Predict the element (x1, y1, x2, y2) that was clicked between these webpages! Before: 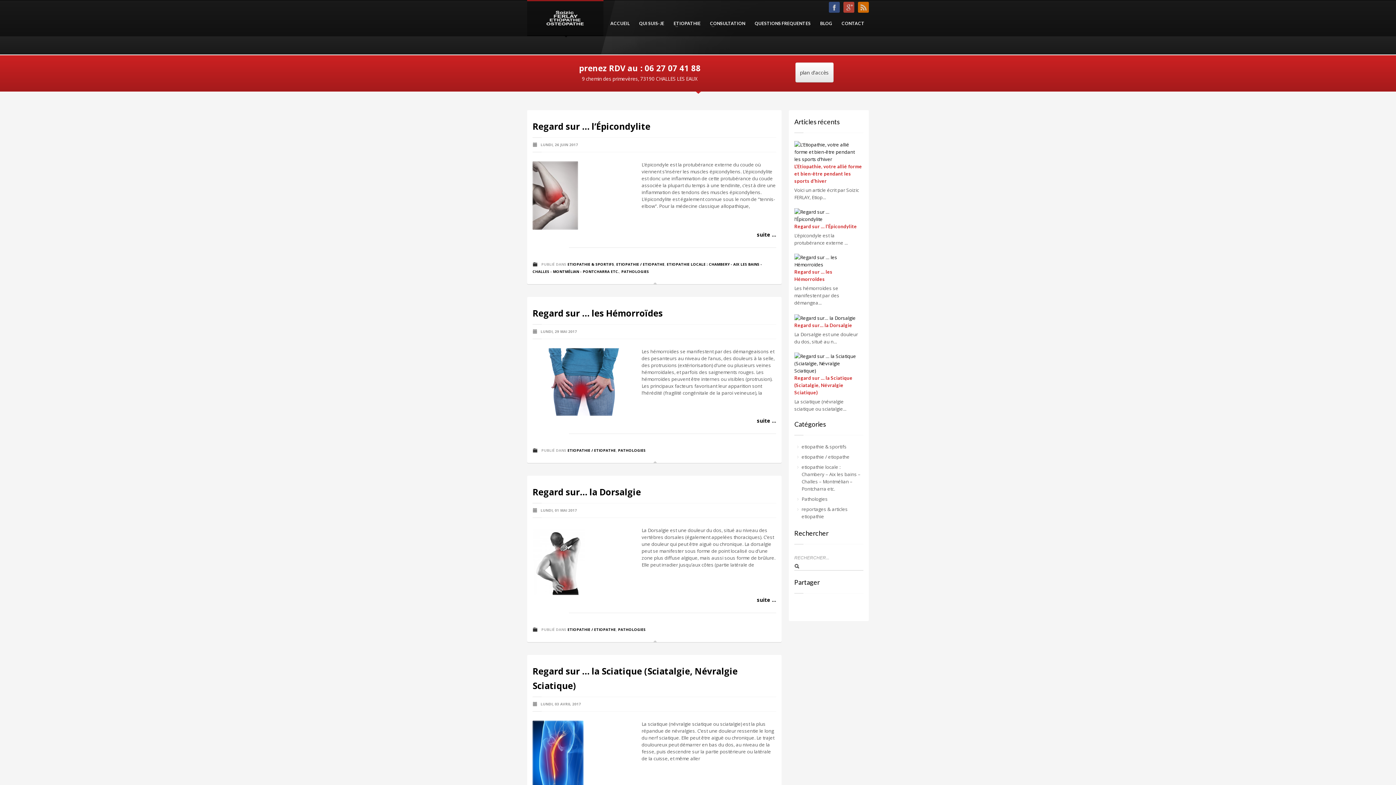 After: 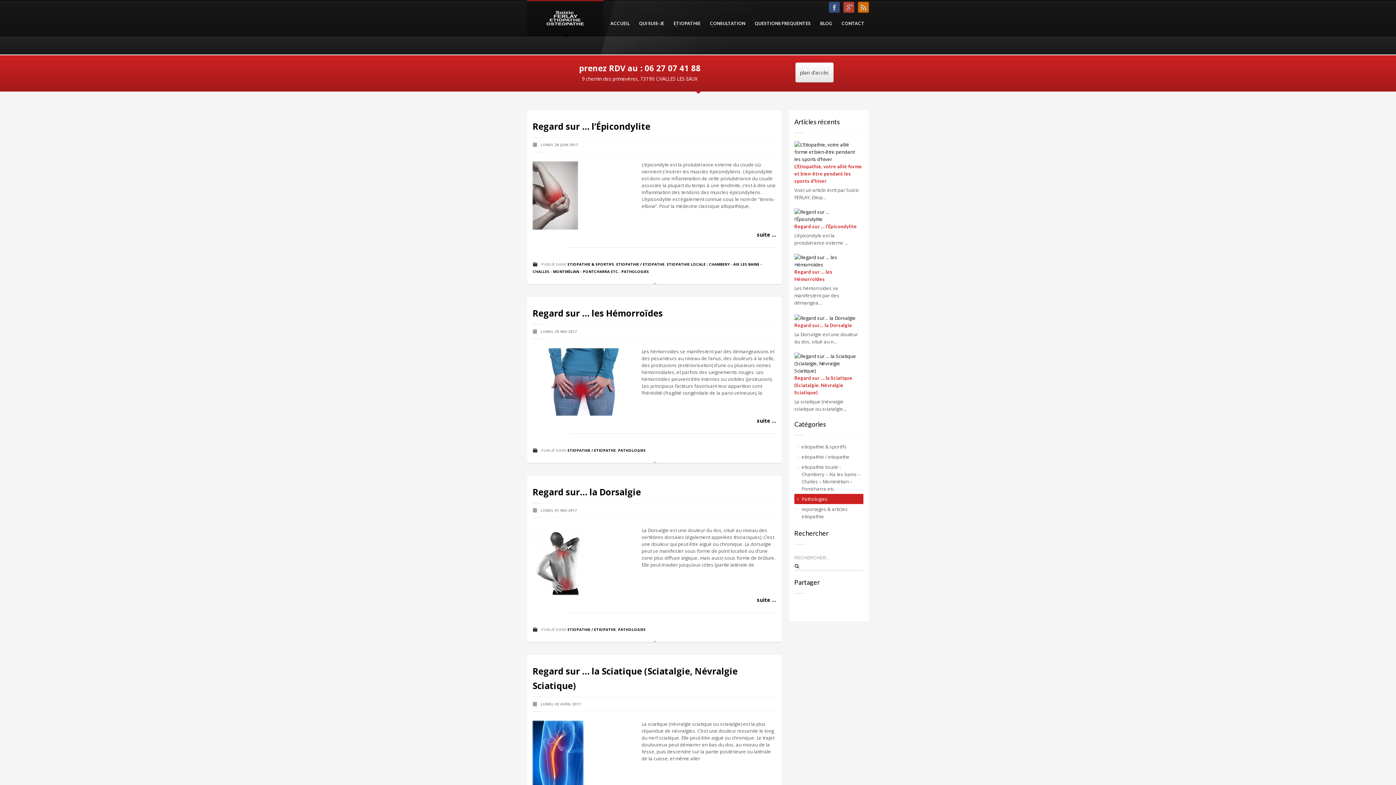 Action: label: PATHOLOGIES bbox: (618, 627, 645, 632)